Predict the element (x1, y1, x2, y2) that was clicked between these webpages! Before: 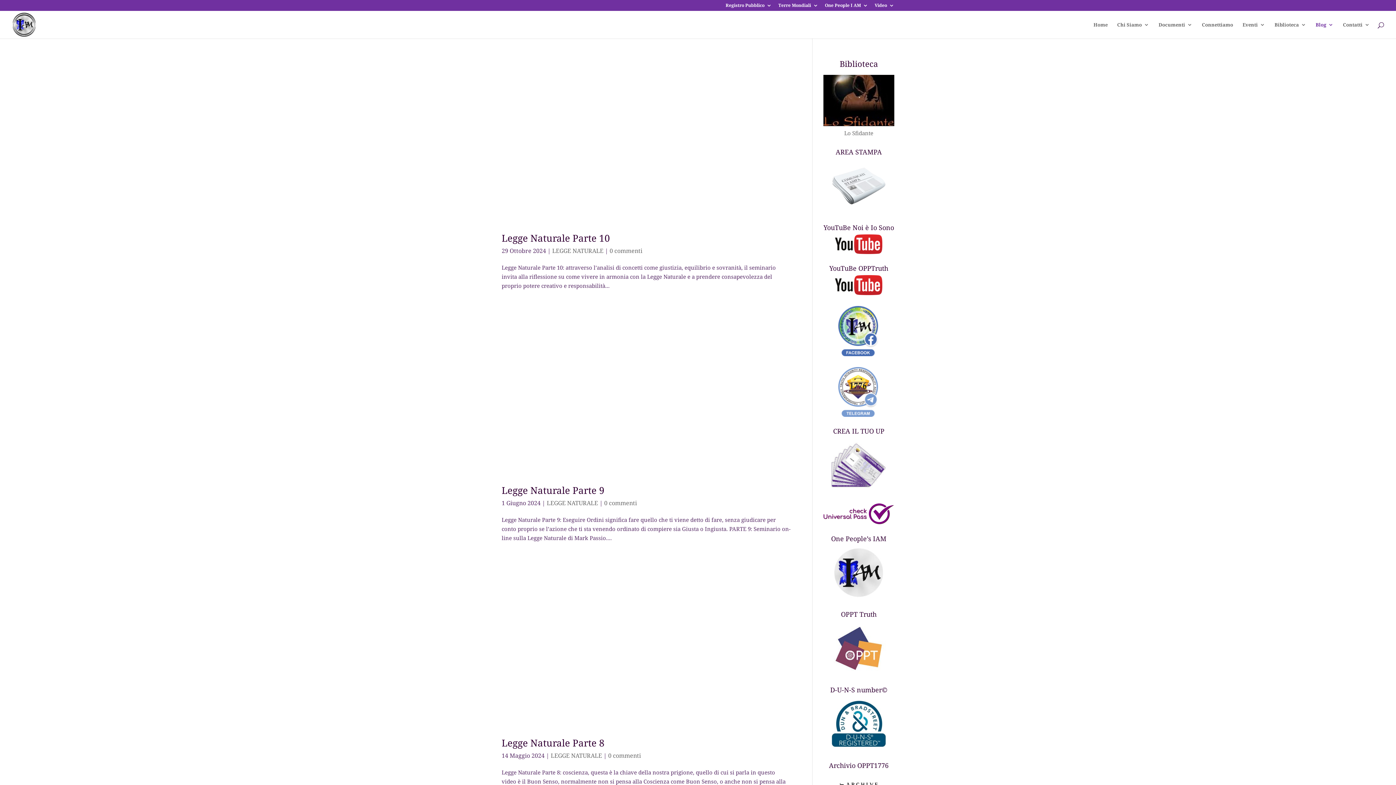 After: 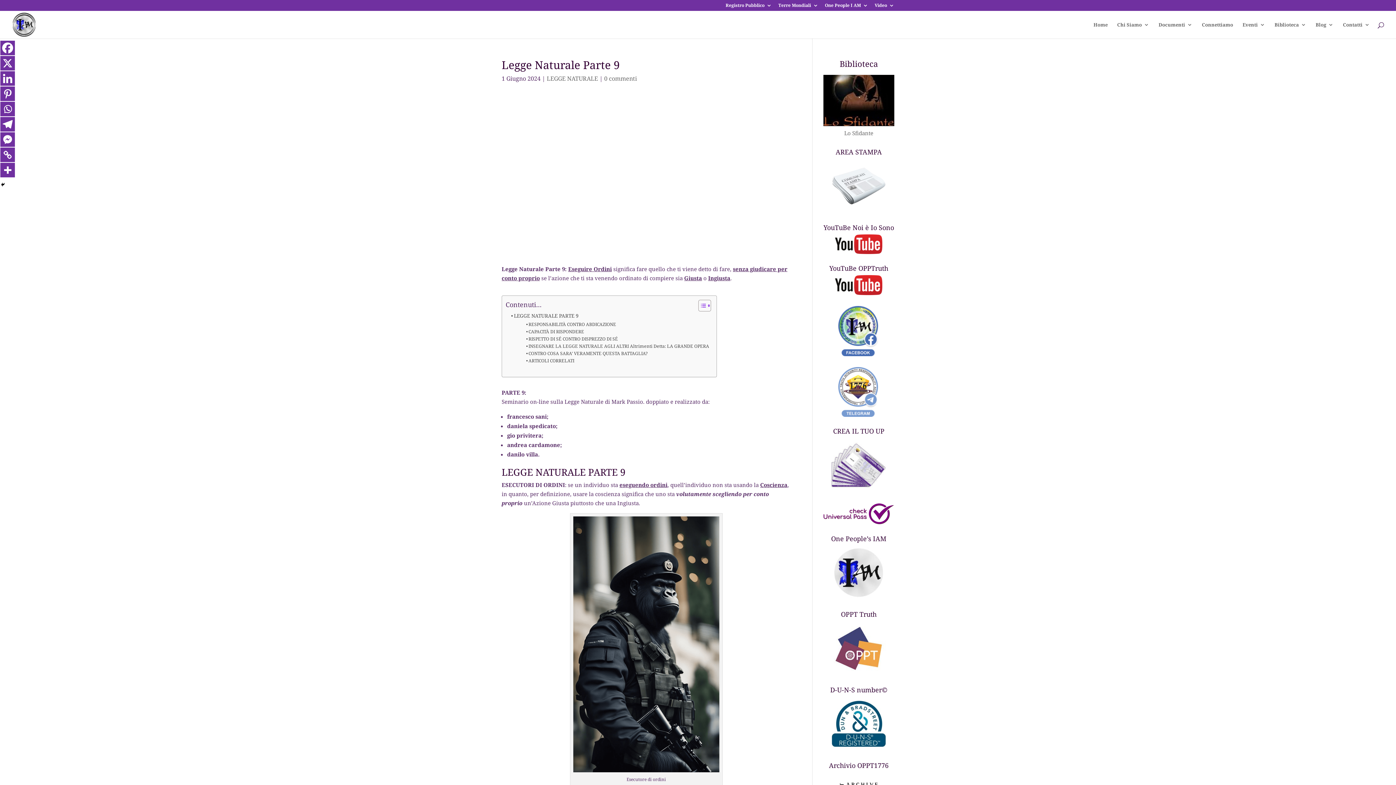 Action: bbox: (501, 484, 604, 497) label: Legge Naturale Parte 9